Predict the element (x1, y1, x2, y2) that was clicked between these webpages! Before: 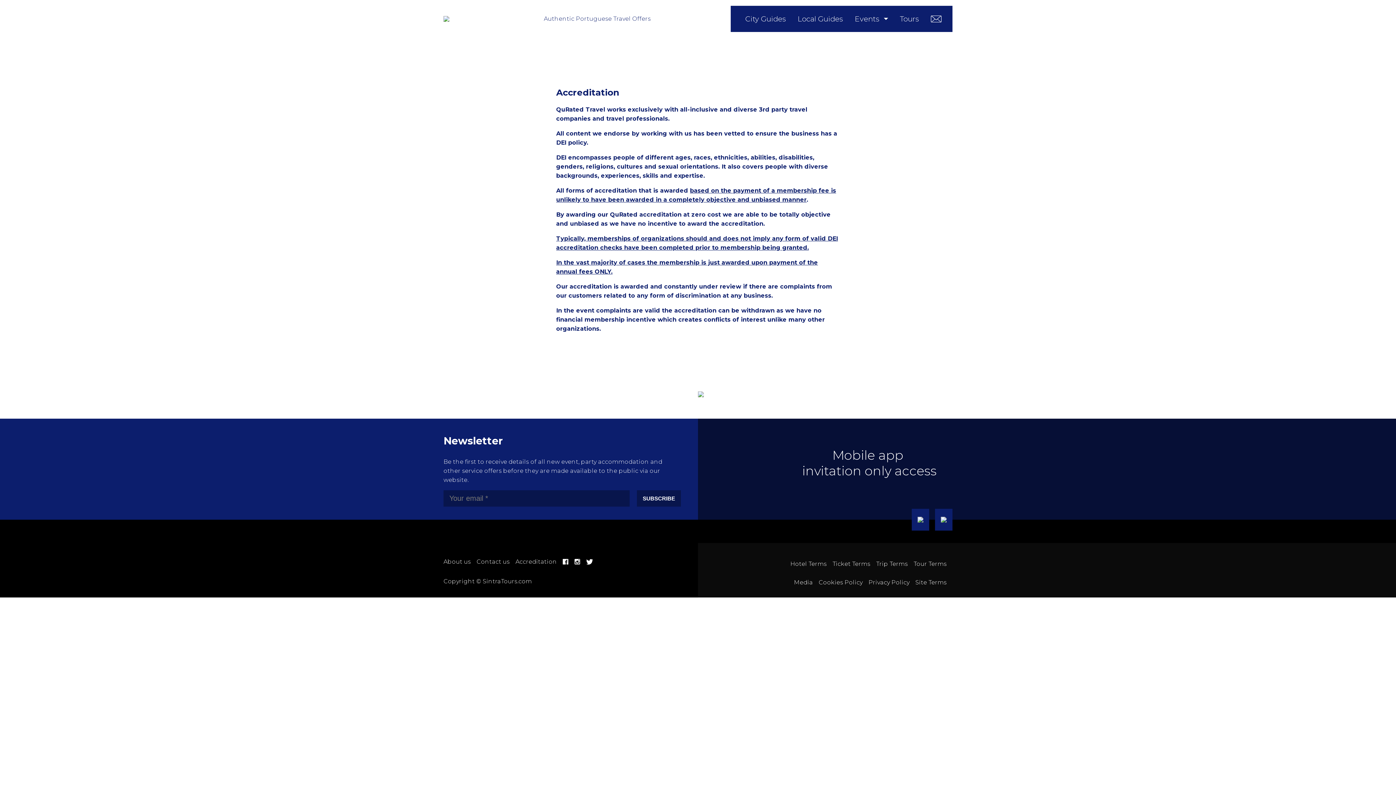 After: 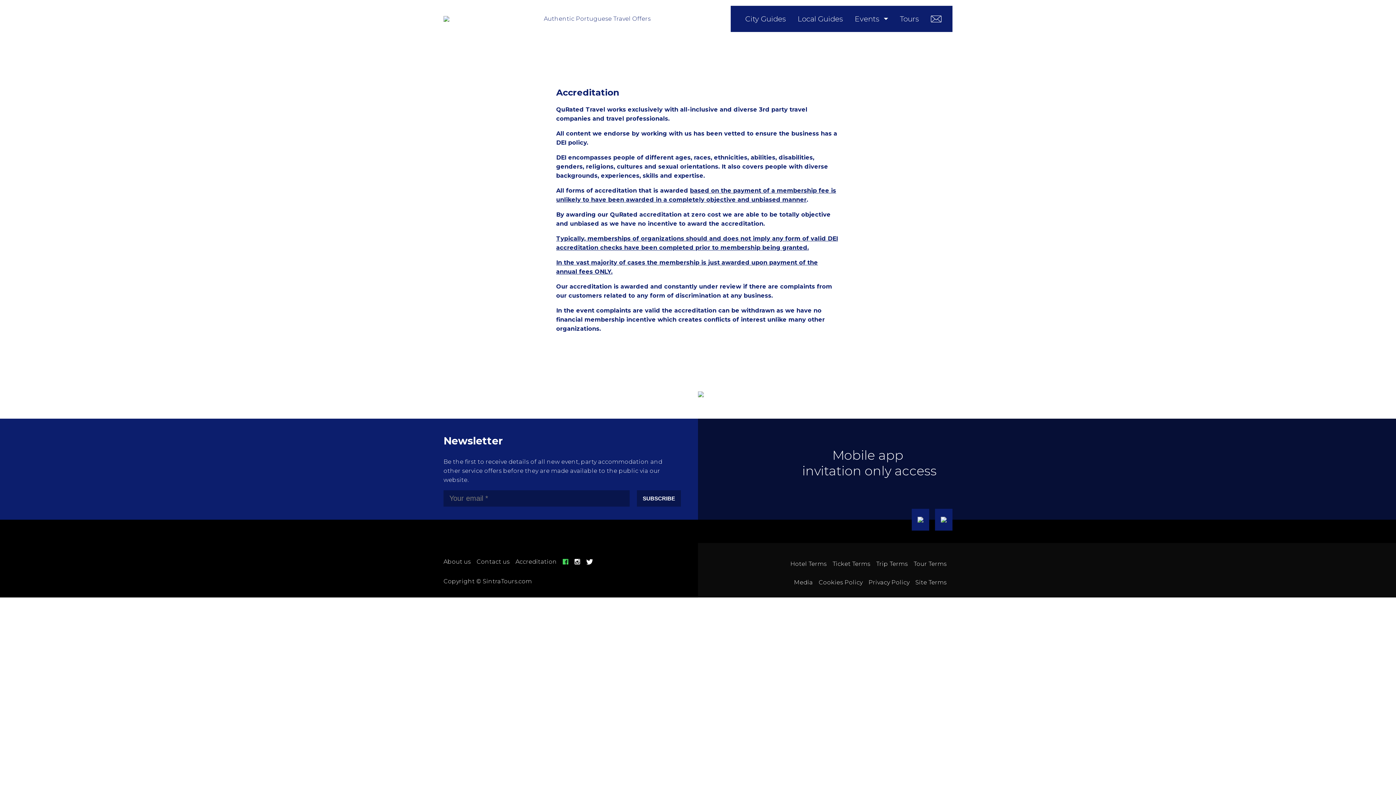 Action: bbox: (562, 558, 568, 565)